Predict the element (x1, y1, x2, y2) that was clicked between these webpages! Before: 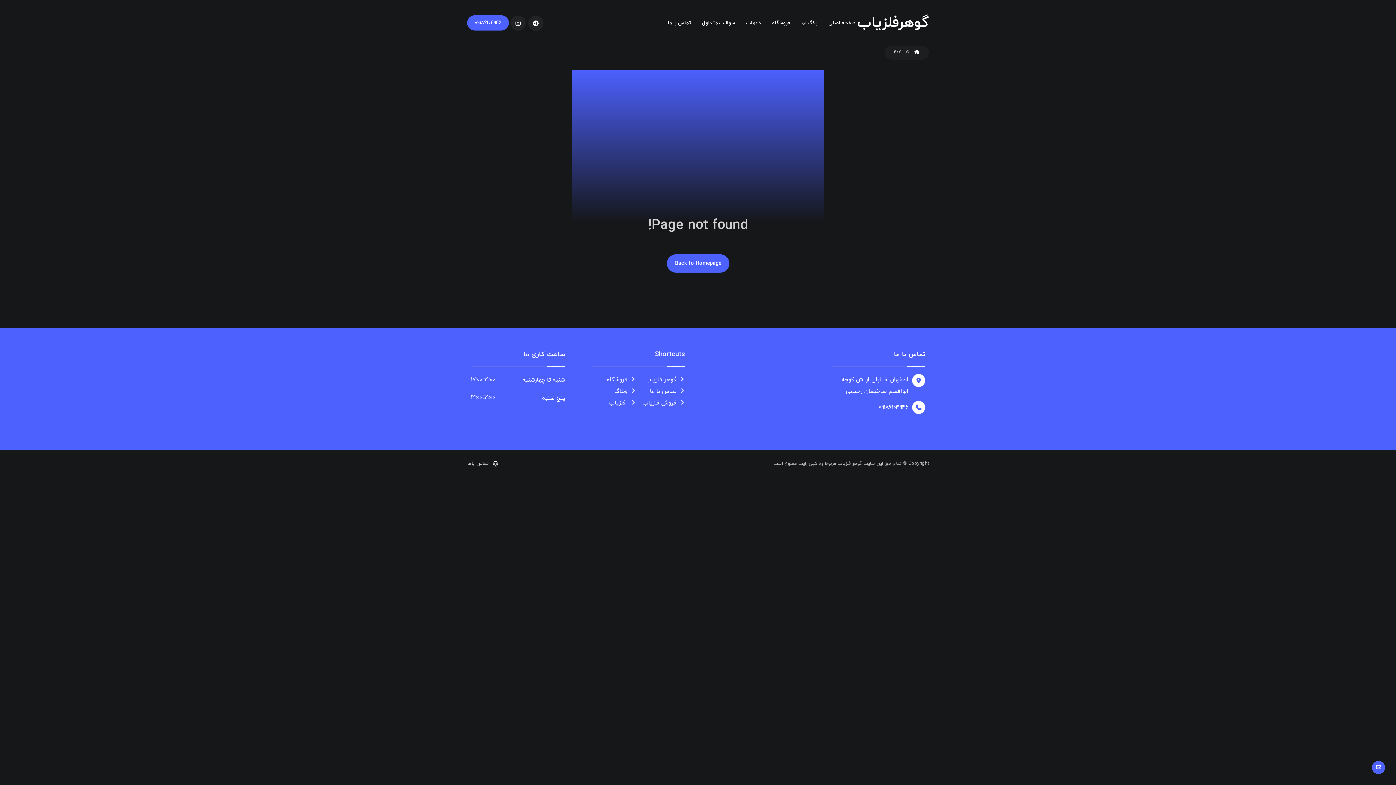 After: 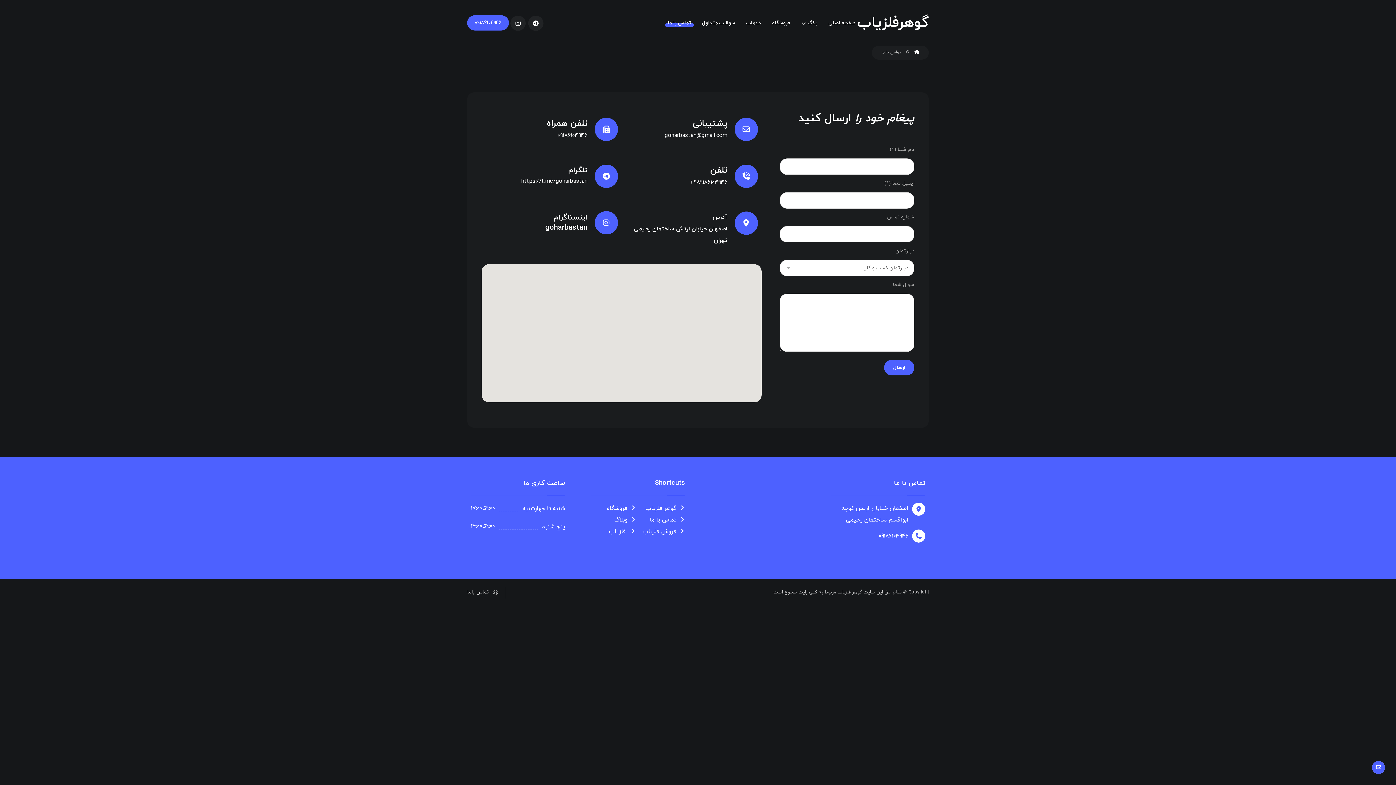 Action: bbox: (650, 387, 685, 395) label: تماس با ما